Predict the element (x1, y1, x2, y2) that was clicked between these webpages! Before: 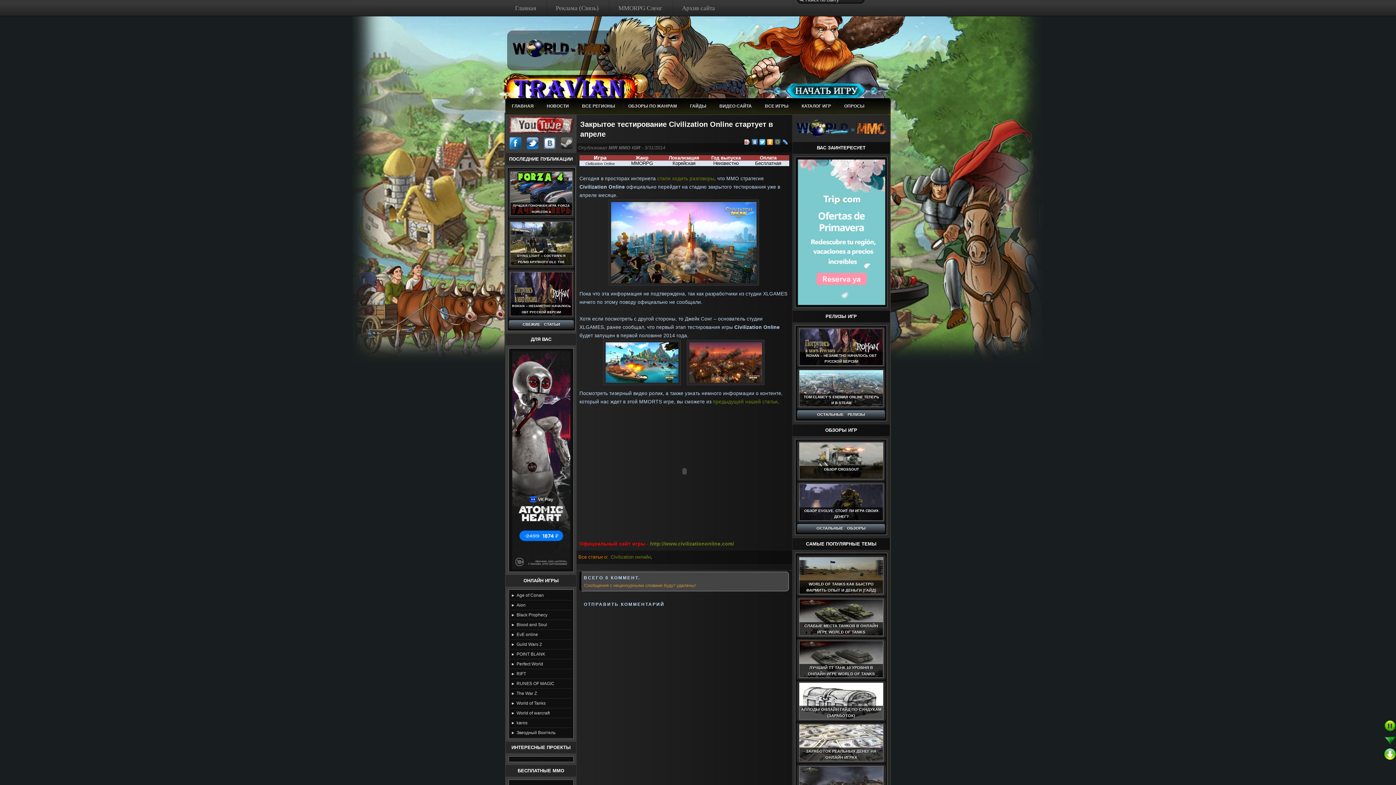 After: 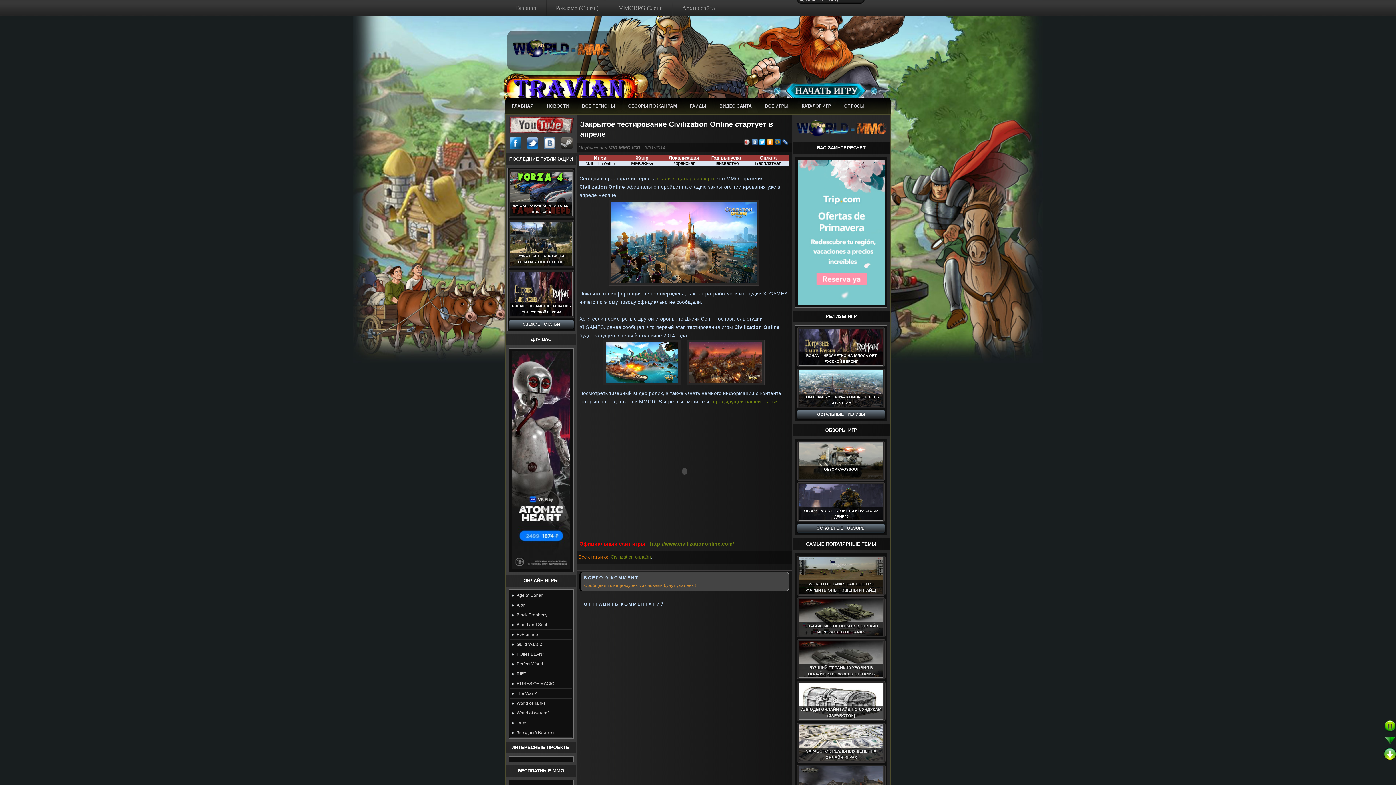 Action: bbox: (774, 137, 781, 147)